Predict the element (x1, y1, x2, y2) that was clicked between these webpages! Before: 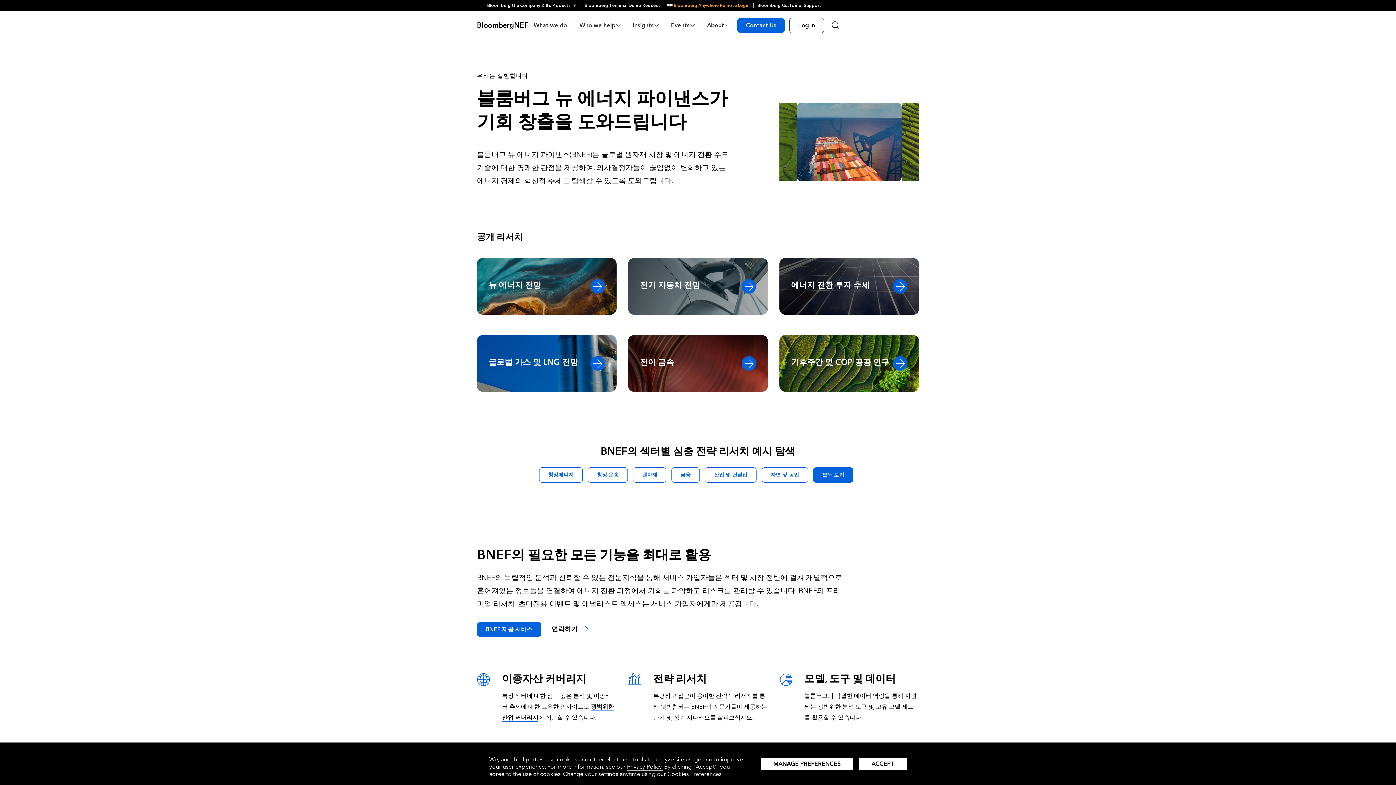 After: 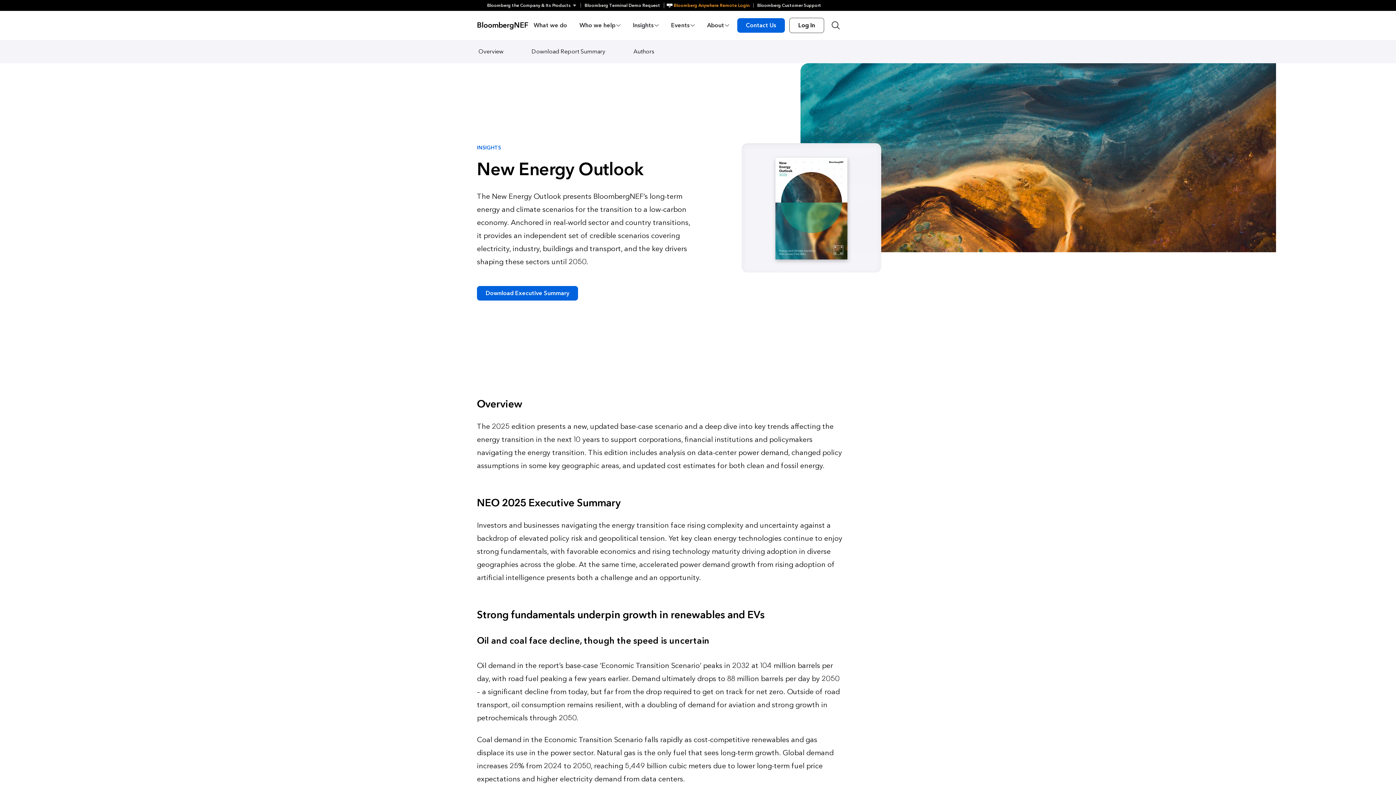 Action: label: 뉴 에너지 전망 bbox: (477, 258, 616, 314)